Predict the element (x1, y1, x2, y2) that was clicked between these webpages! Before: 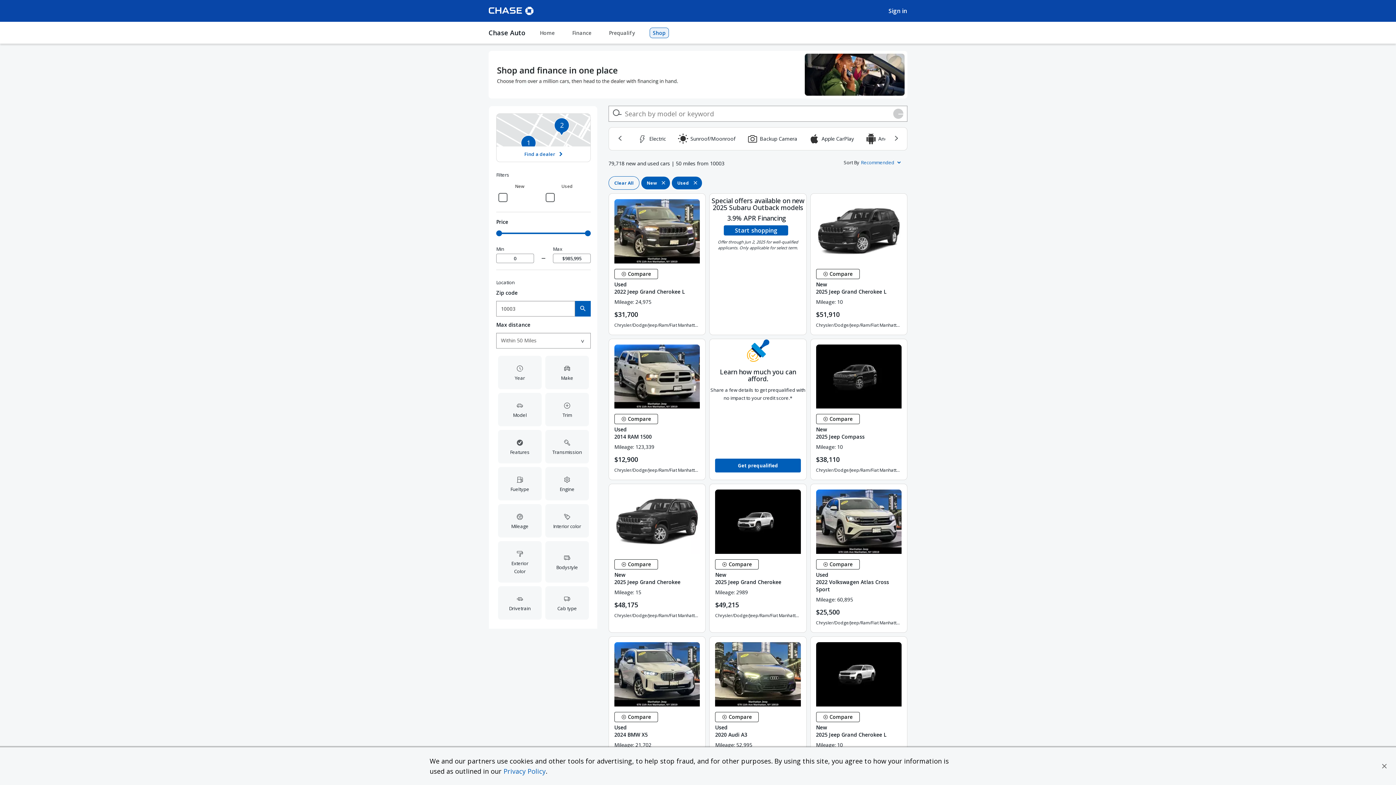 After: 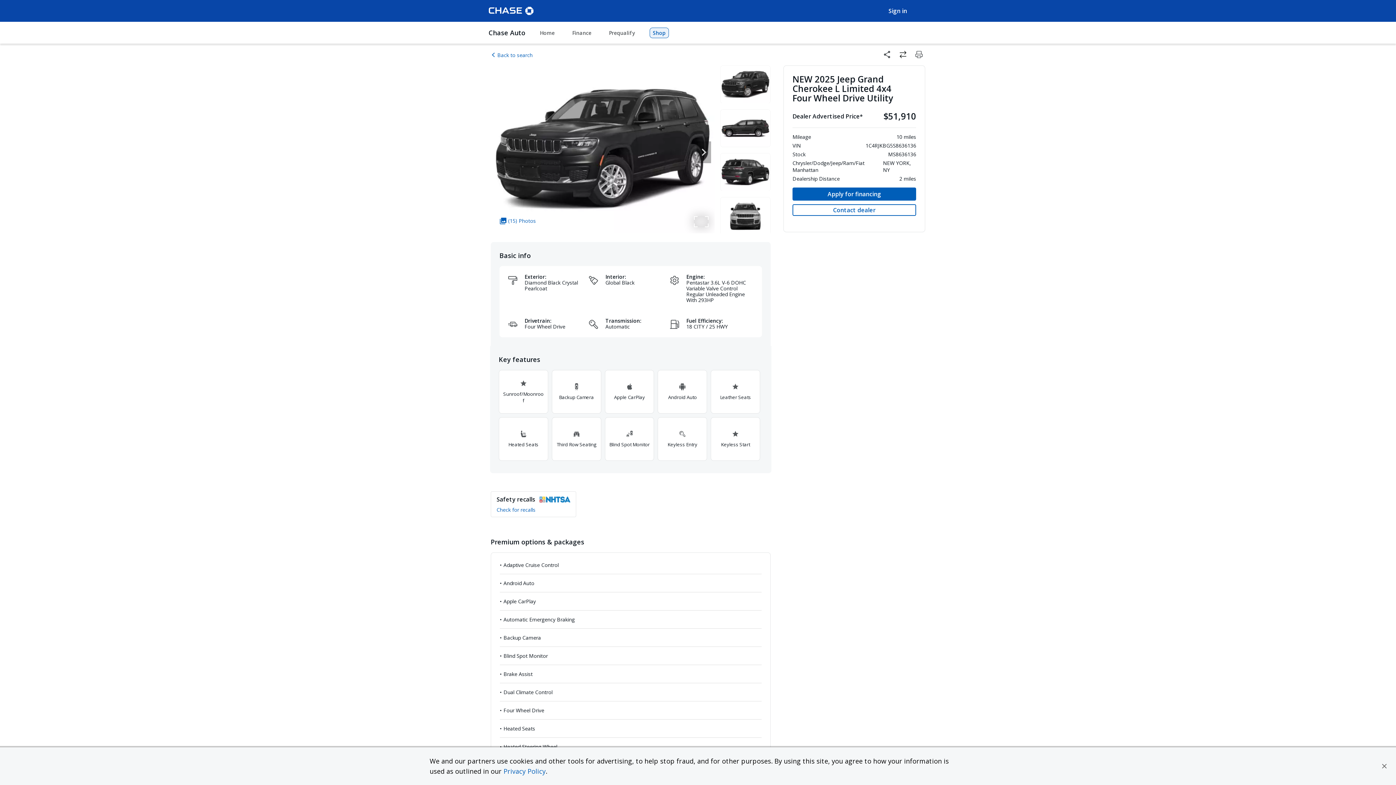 Action: bbox: (816, 280, 901, 295) label: View details -
New
2025 Jeep Grand Cherokee L